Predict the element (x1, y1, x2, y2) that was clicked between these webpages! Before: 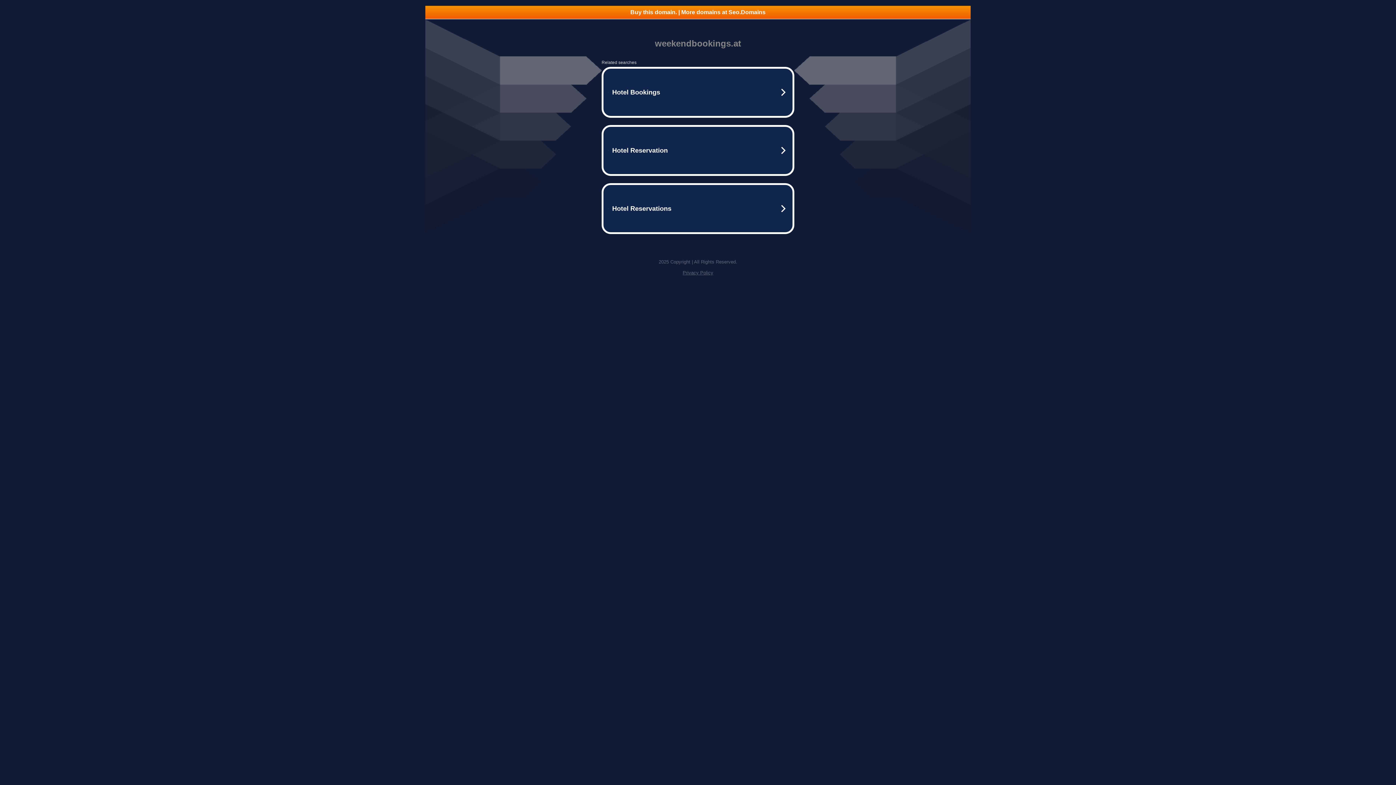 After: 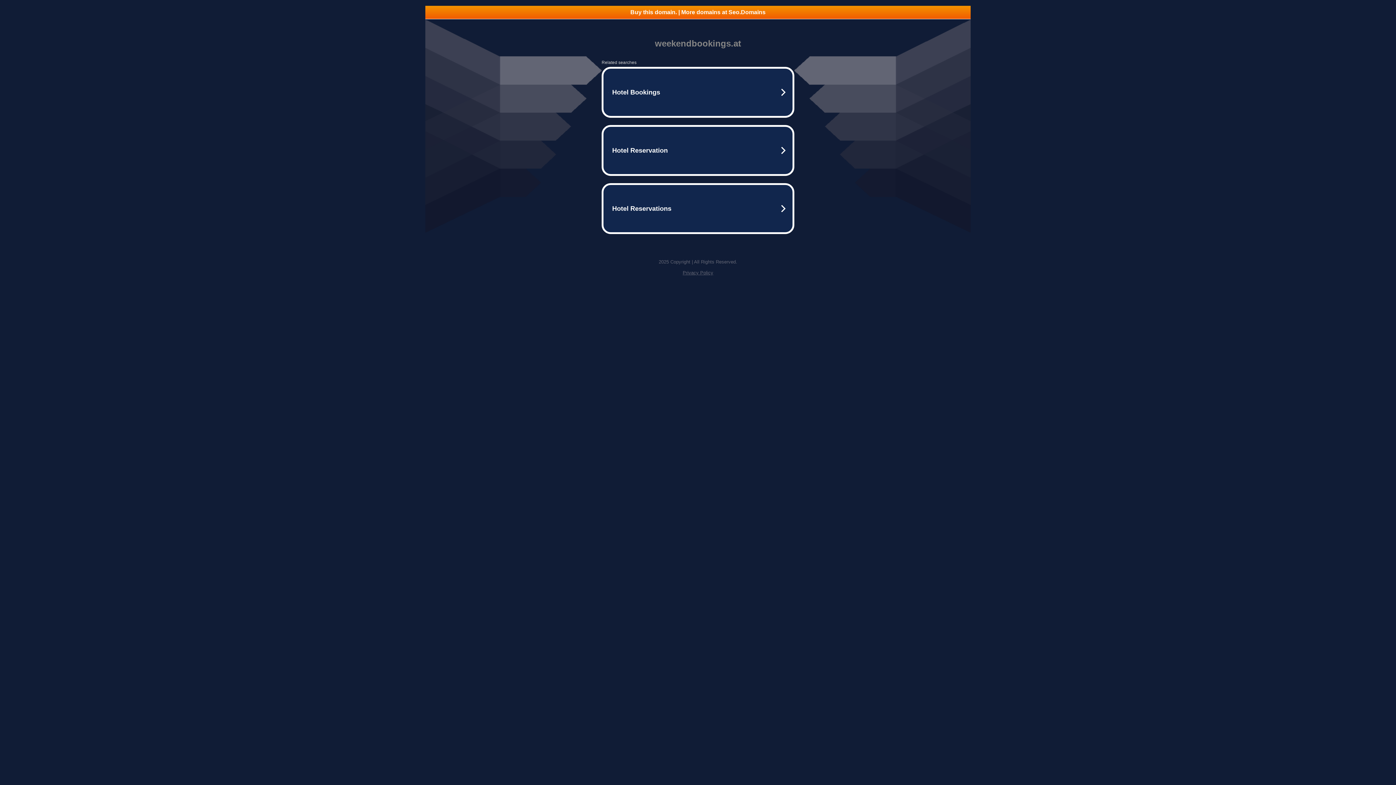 Action: bbox: (425, 5, 970, 18) label: Buy this domain. | More domains at Seo.Domains